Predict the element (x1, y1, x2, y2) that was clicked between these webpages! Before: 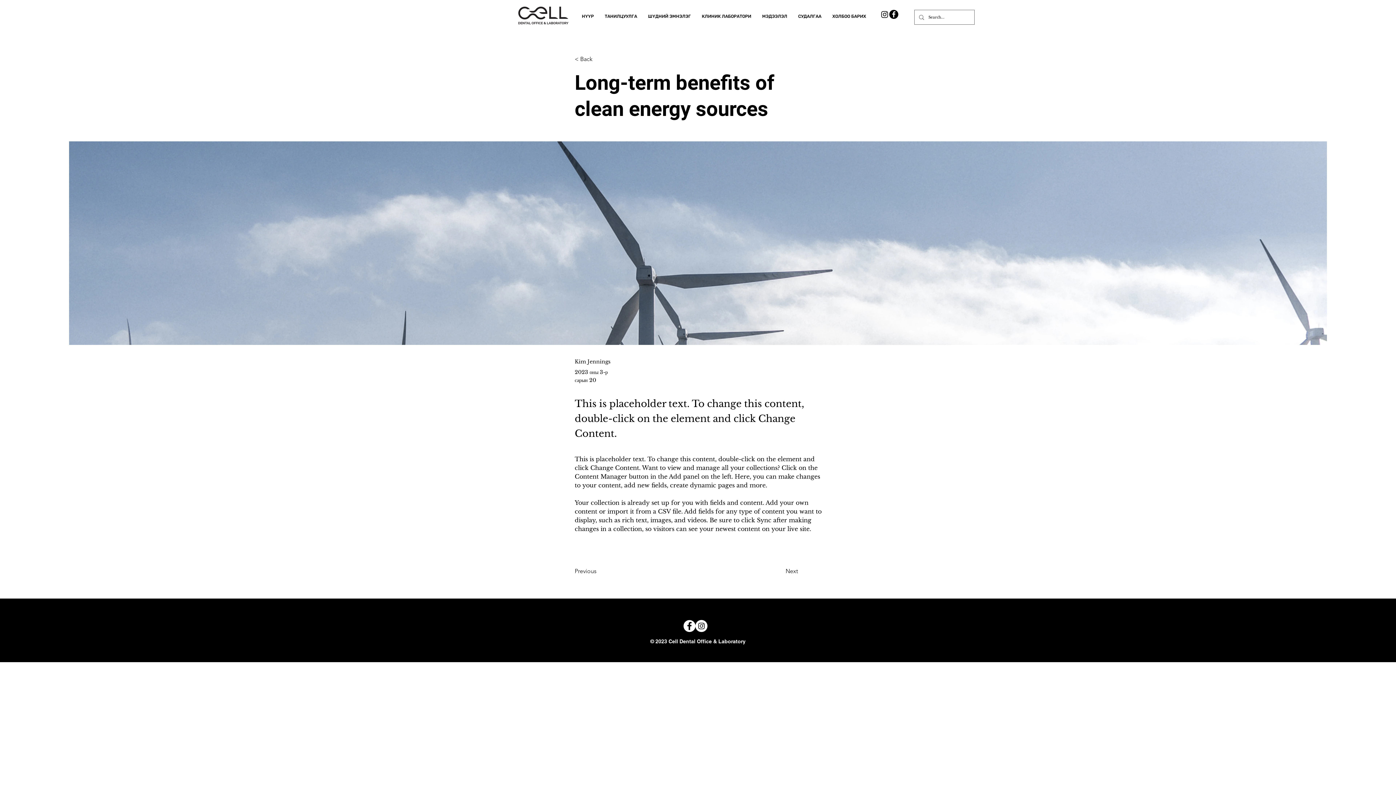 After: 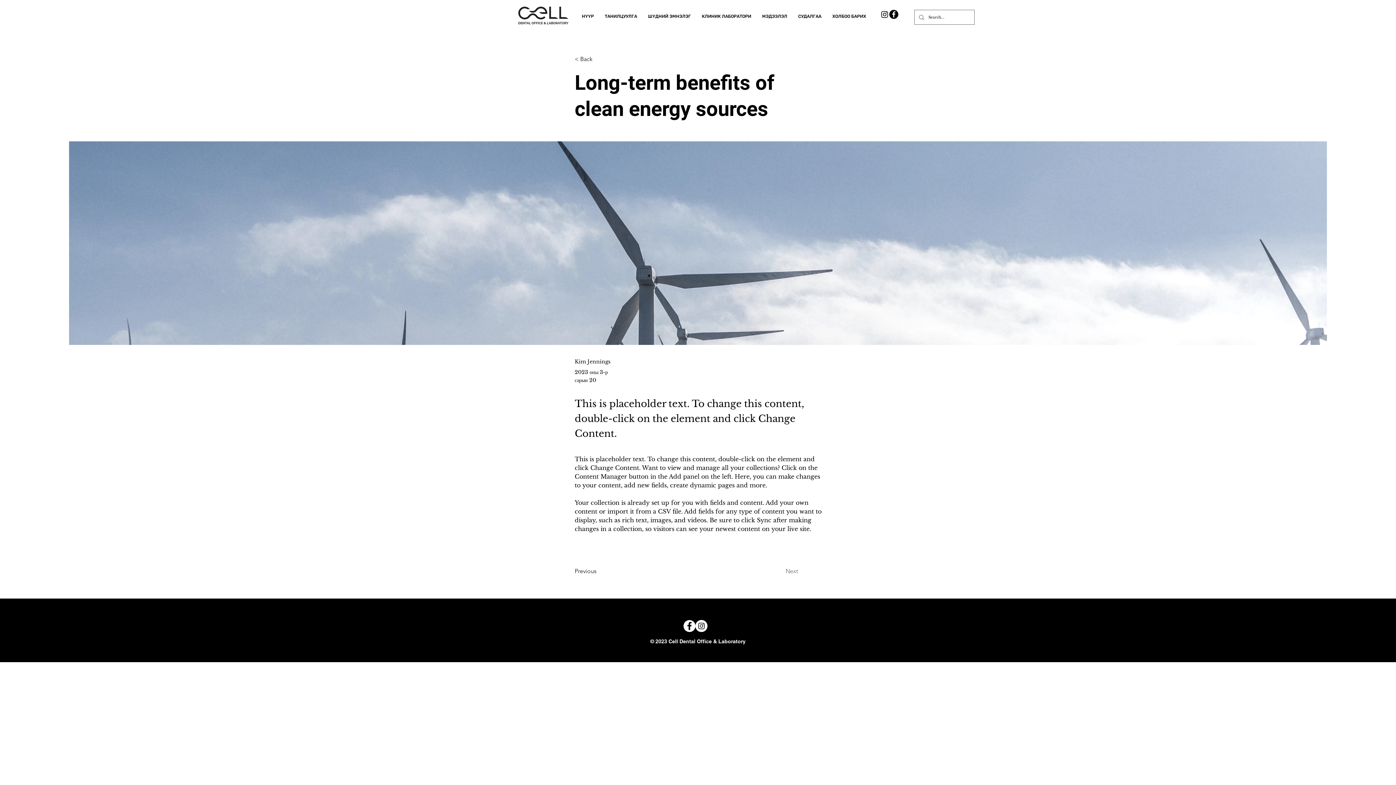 Action: label: Next bbox: (785, 564, 822, 578)